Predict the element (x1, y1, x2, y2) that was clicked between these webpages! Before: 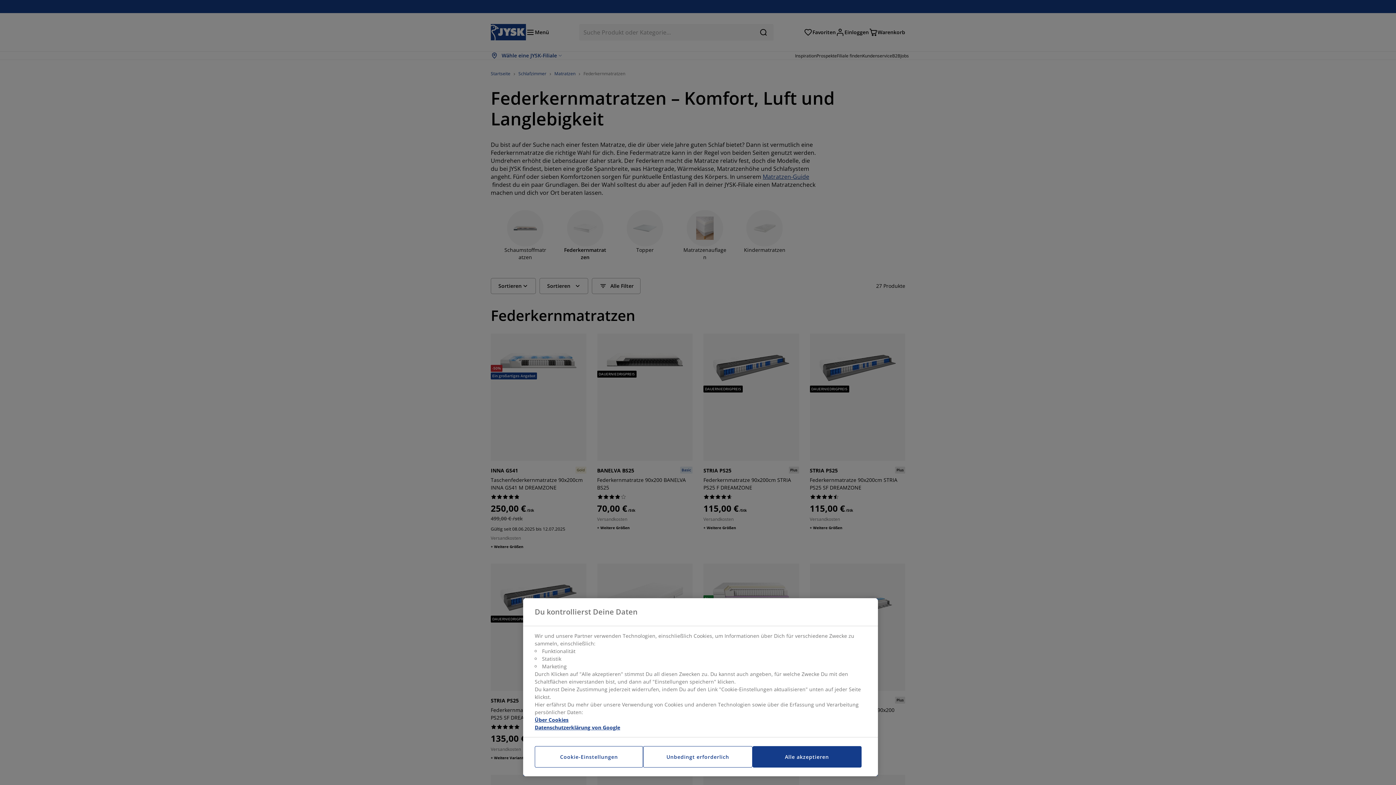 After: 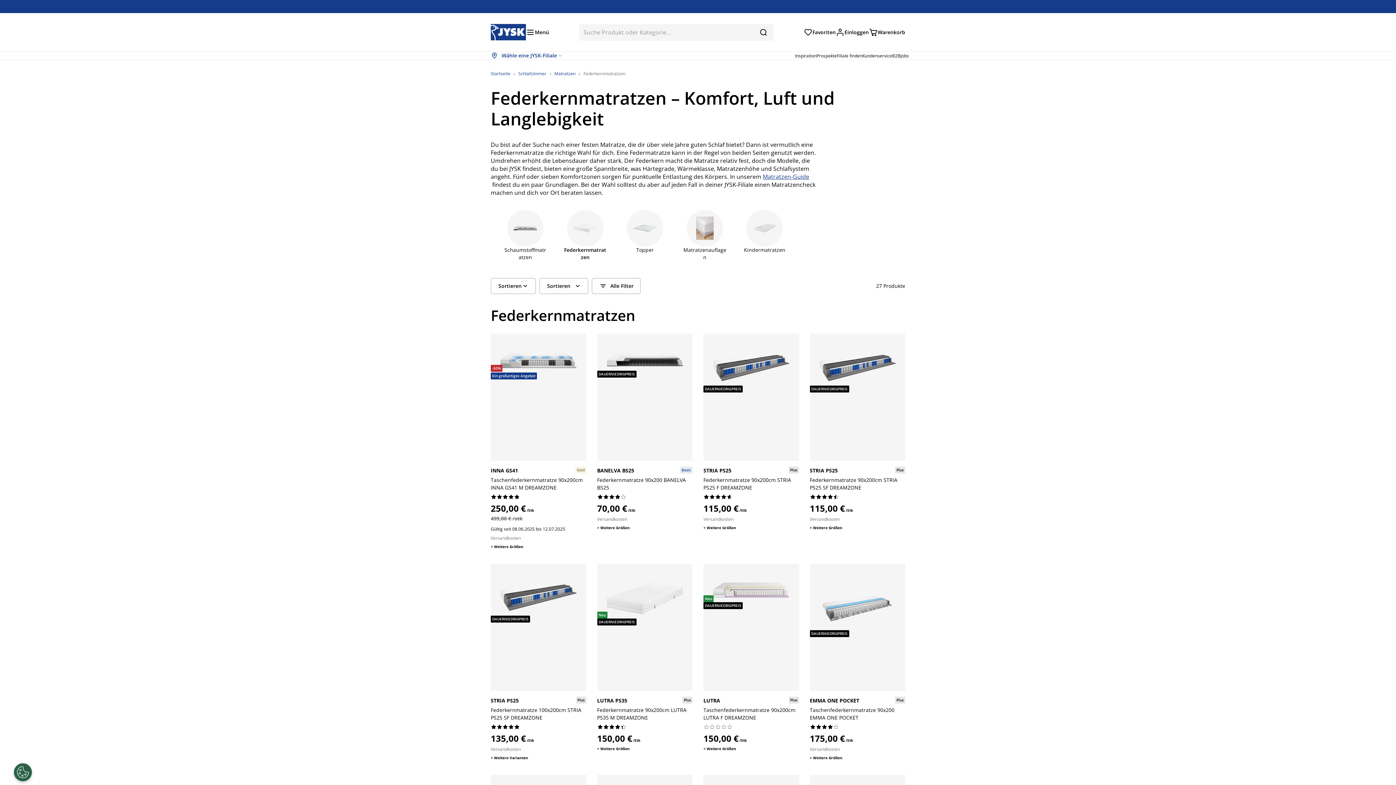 Action: bbox: (752, 746, 861, 768) label: Alle akzeptieren